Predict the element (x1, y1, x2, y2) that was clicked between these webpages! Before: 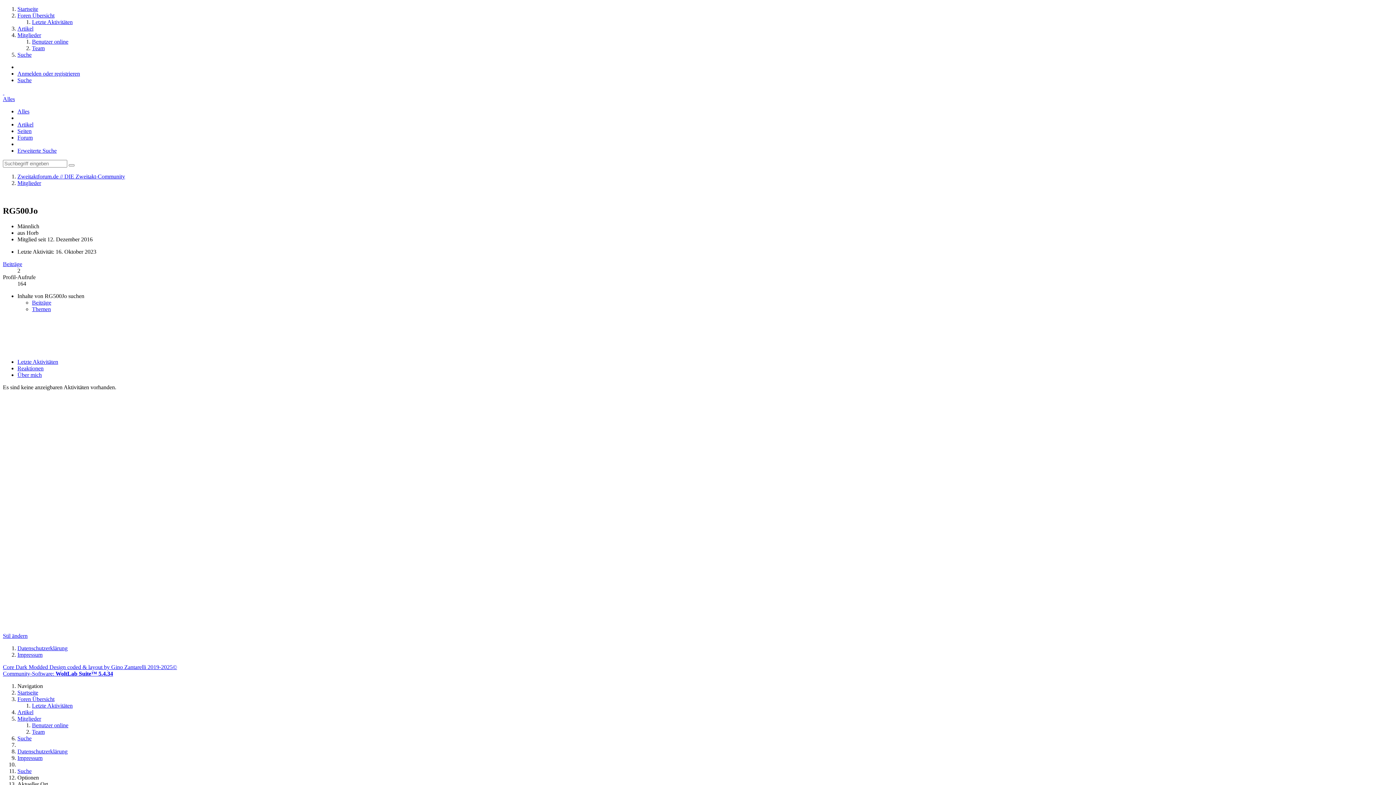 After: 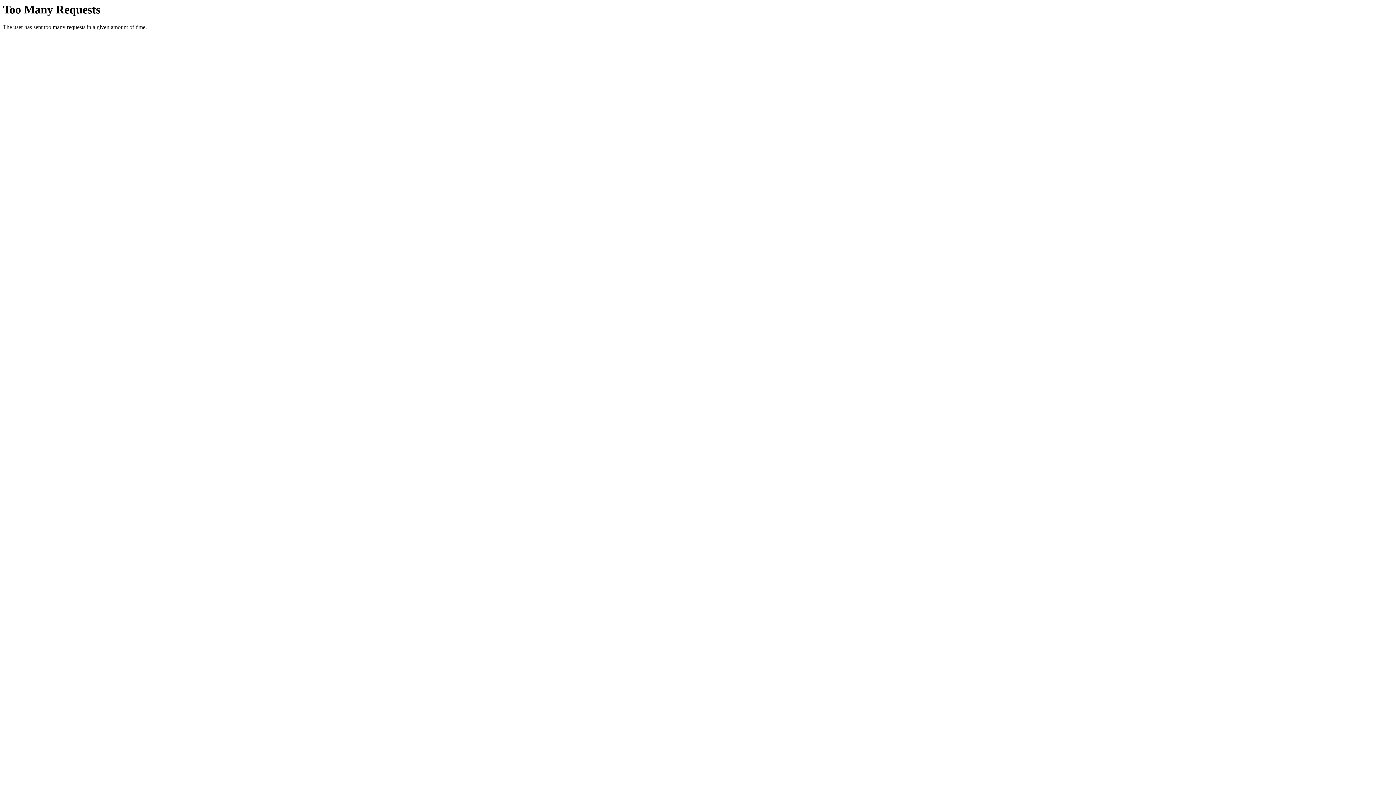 Action: bbox: (17, 755, 42, 761) label: Impressum